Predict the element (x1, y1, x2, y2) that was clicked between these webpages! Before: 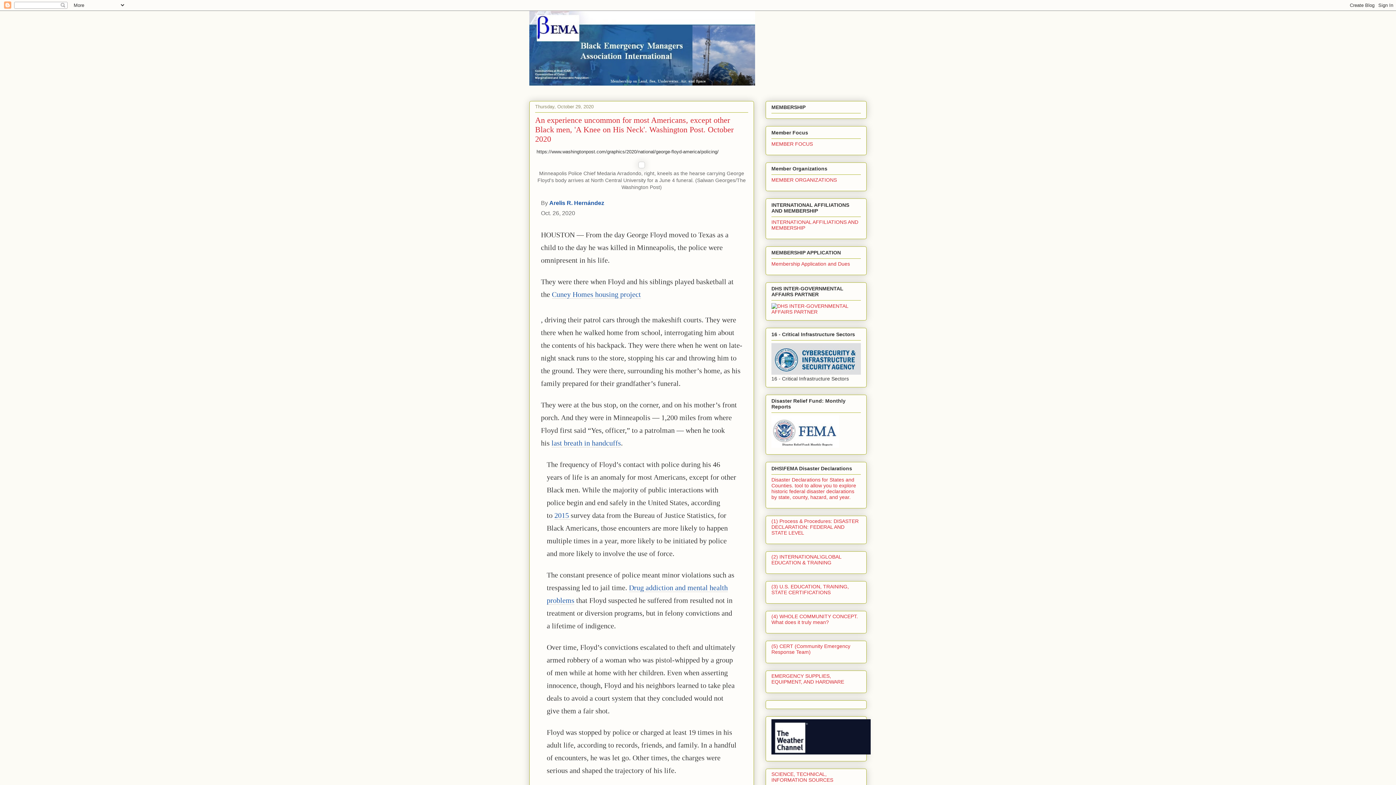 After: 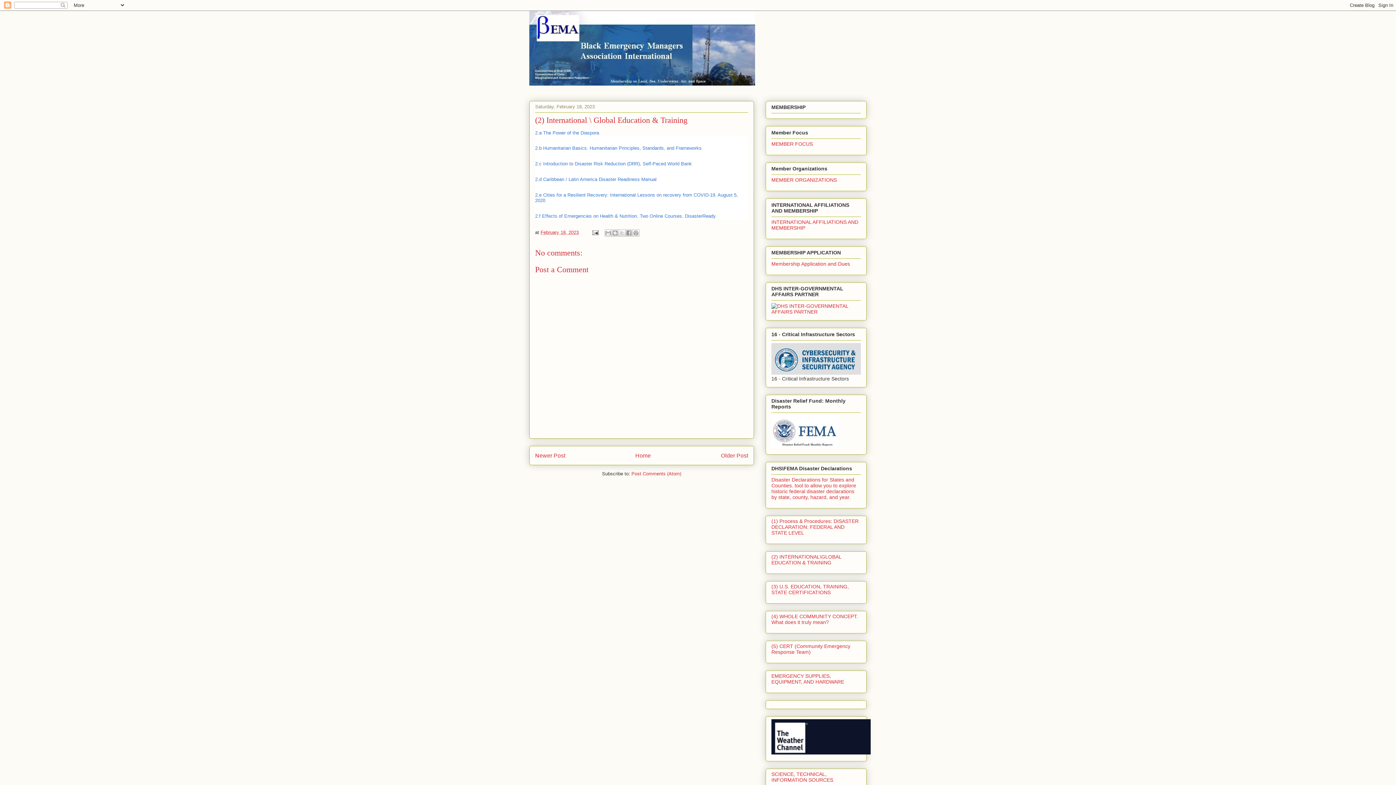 Action: bbox: (771, 554, 841, 565) label: (2) INTERNATIONAL\GLOBAL EDUCATION & TRAINING